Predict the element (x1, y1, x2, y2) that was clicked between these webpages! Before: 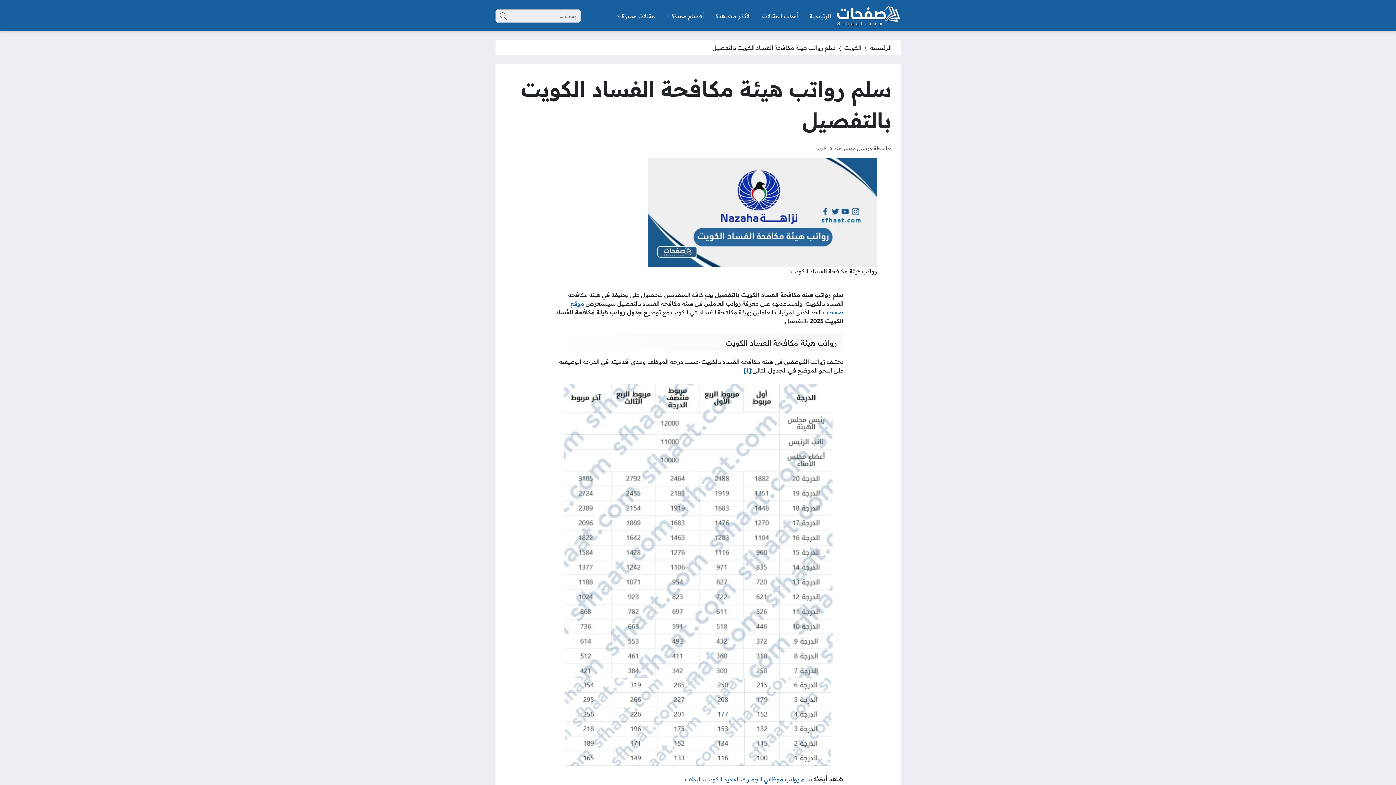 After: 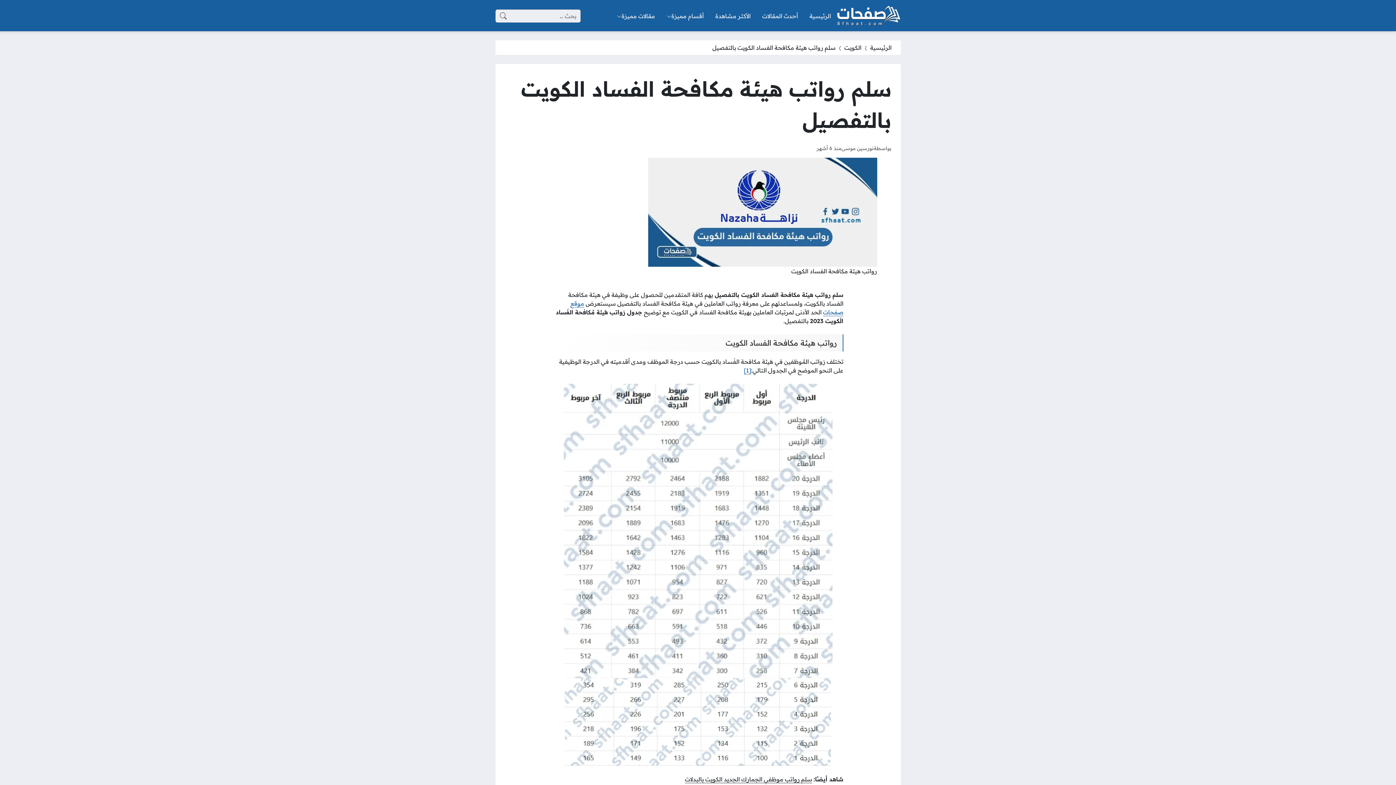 Action: bbox: (685, 776, 812, 783) label: سلم رواتب موظفي الجمارك الجديد الكويت بالبدلات